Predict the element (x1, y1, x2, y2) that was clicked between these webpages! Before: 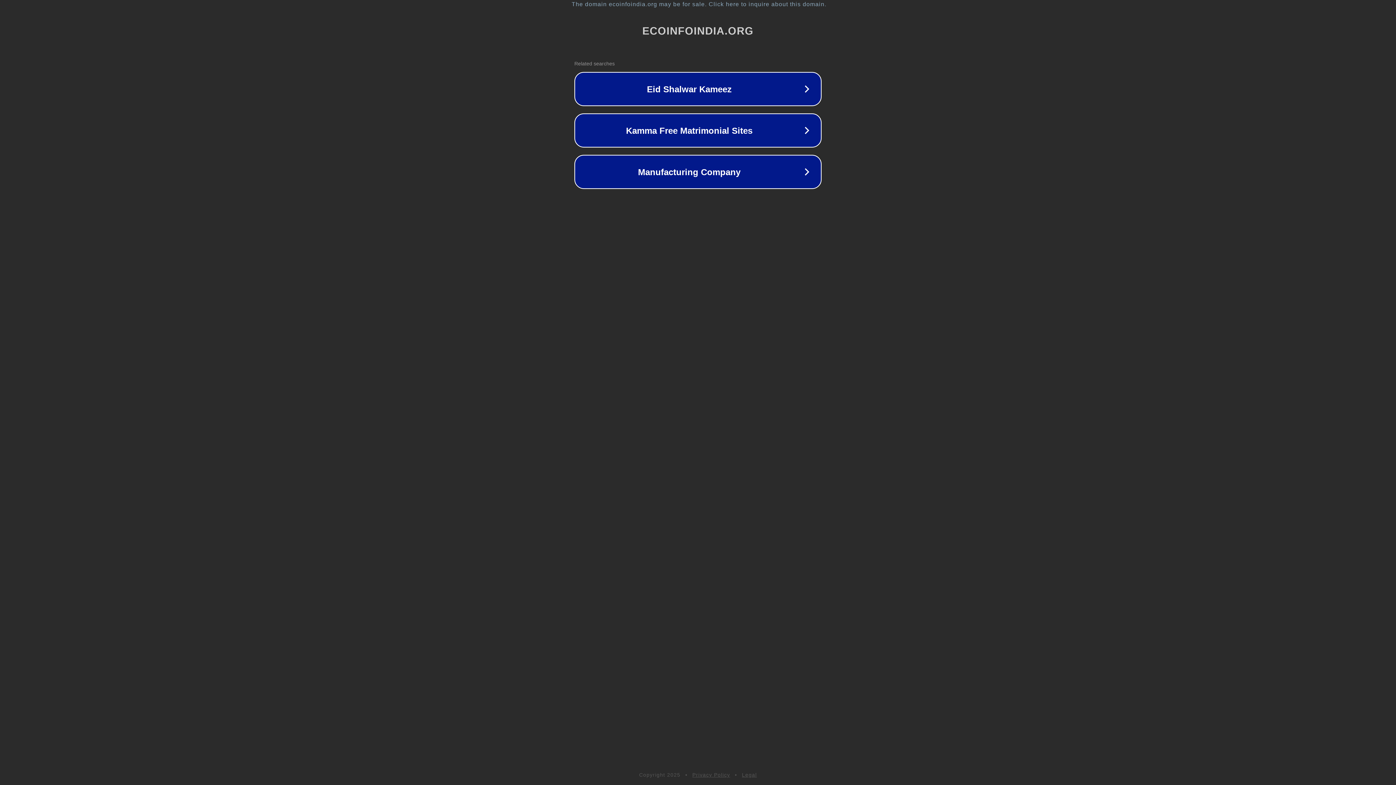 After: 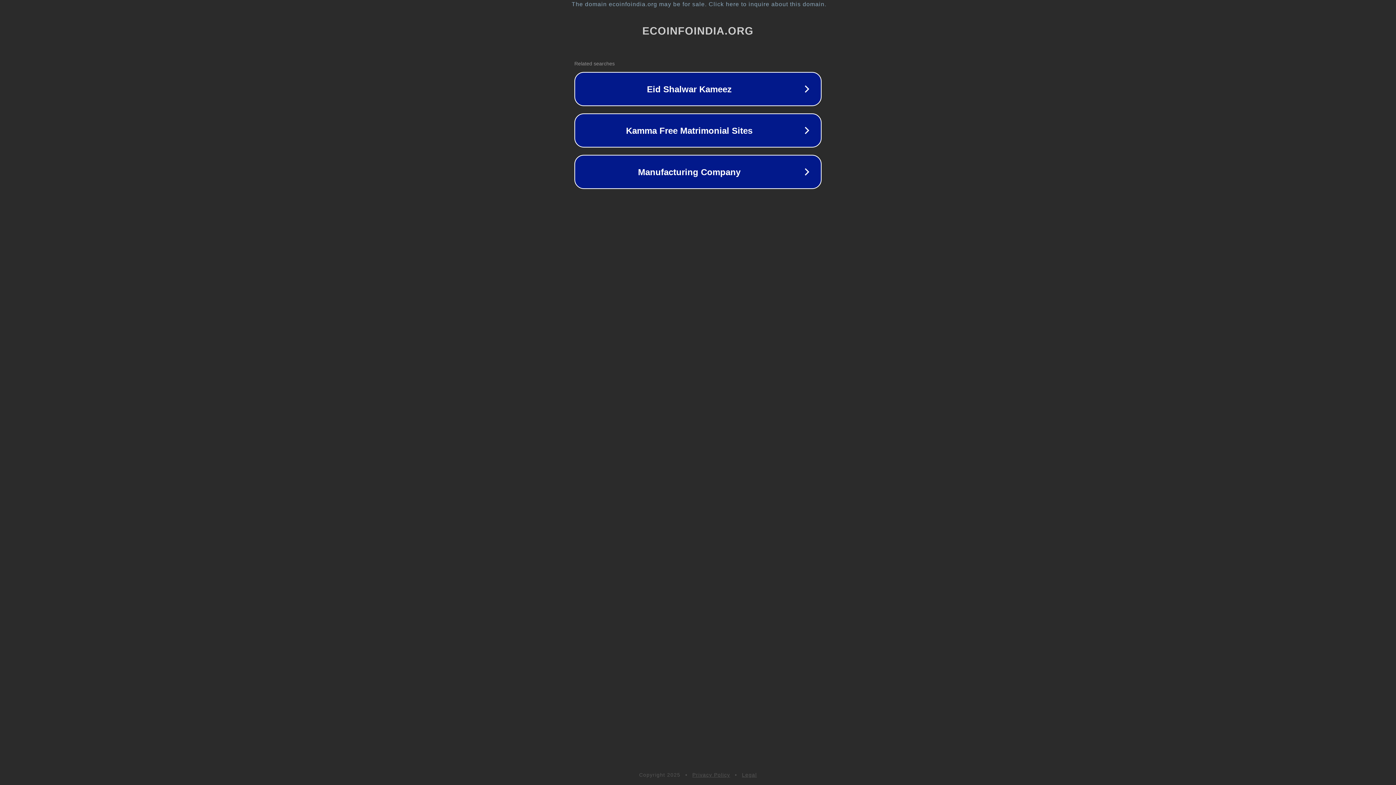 Action: label: Privacy Policy bbox: (692, 772, 730, 778)